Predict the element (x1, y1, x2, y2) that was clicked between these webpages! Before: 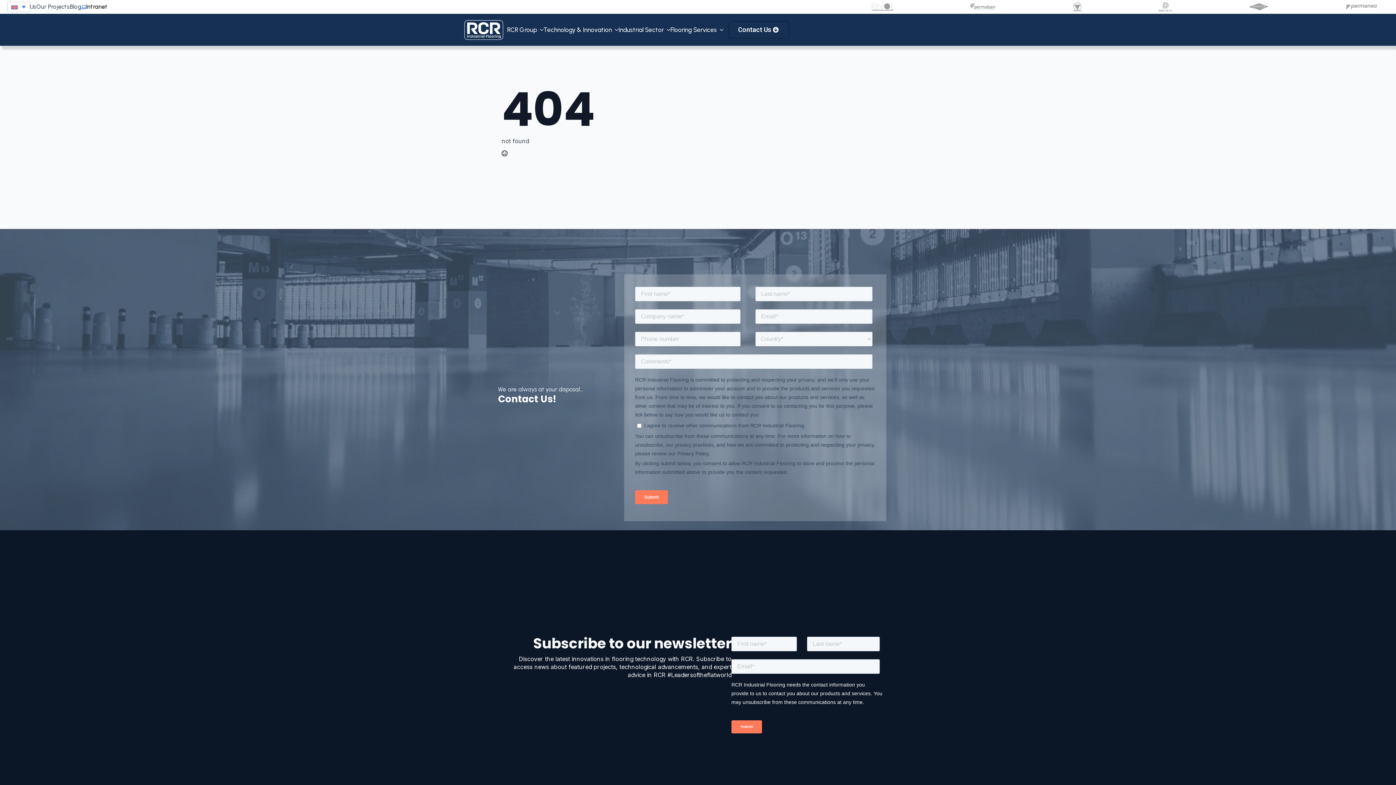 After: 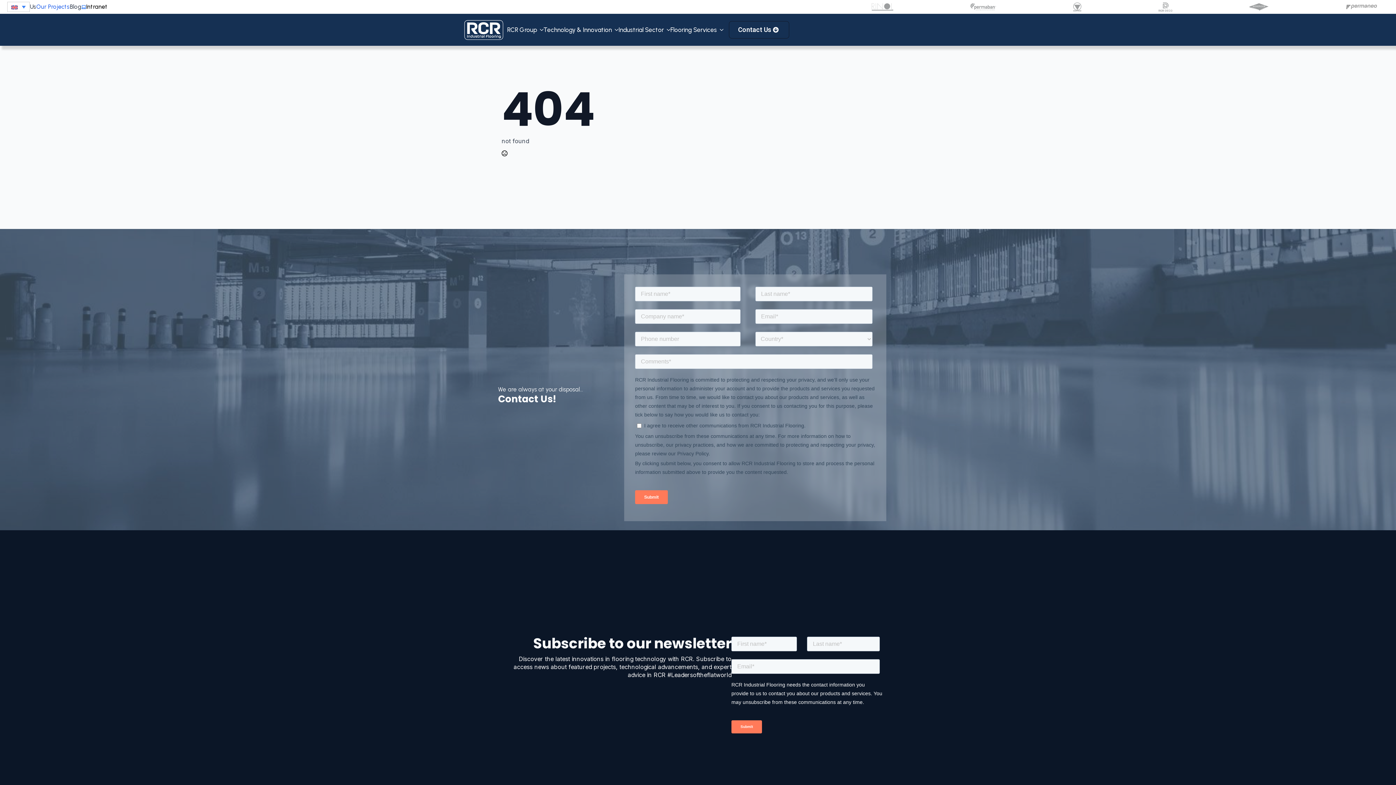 Action: bbox: (36, 2, 69, 10) label: Our Projects